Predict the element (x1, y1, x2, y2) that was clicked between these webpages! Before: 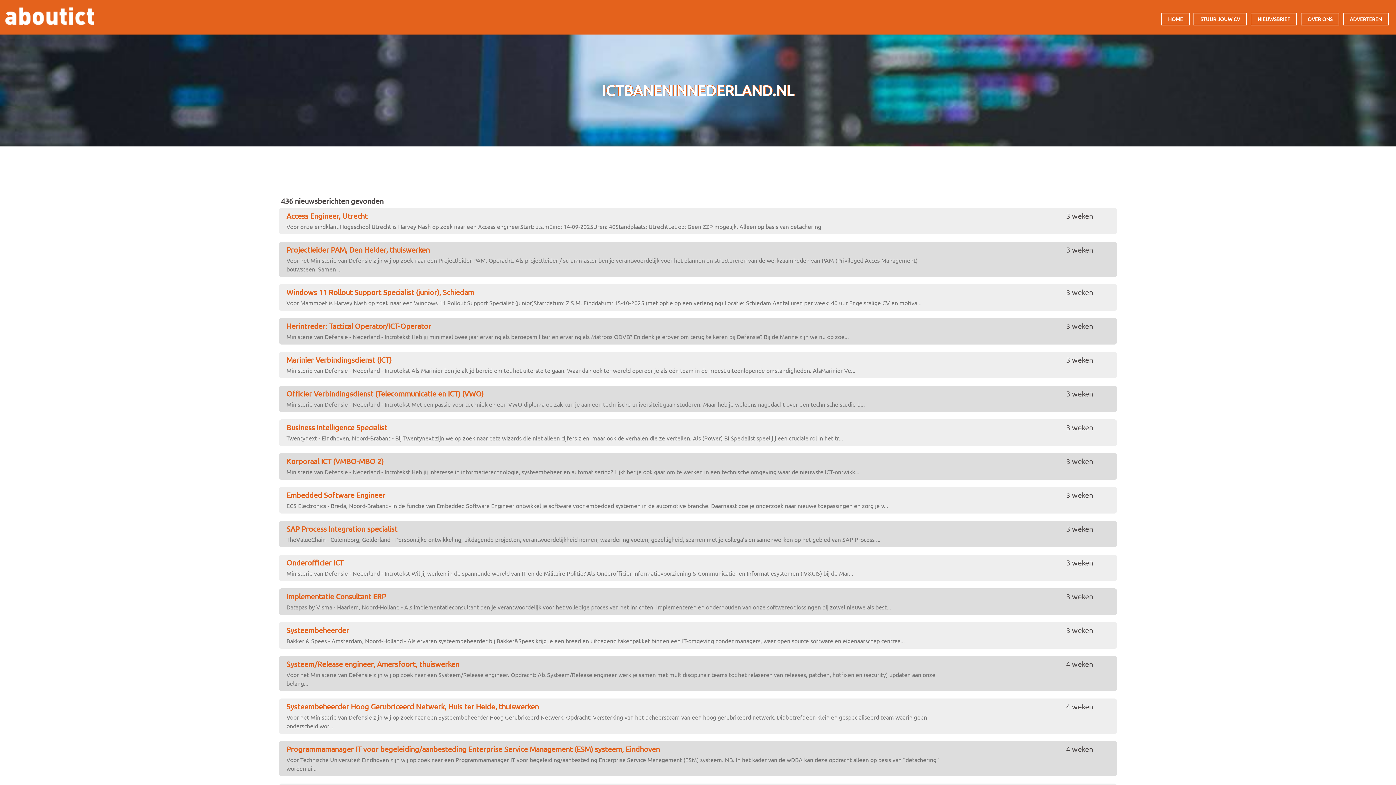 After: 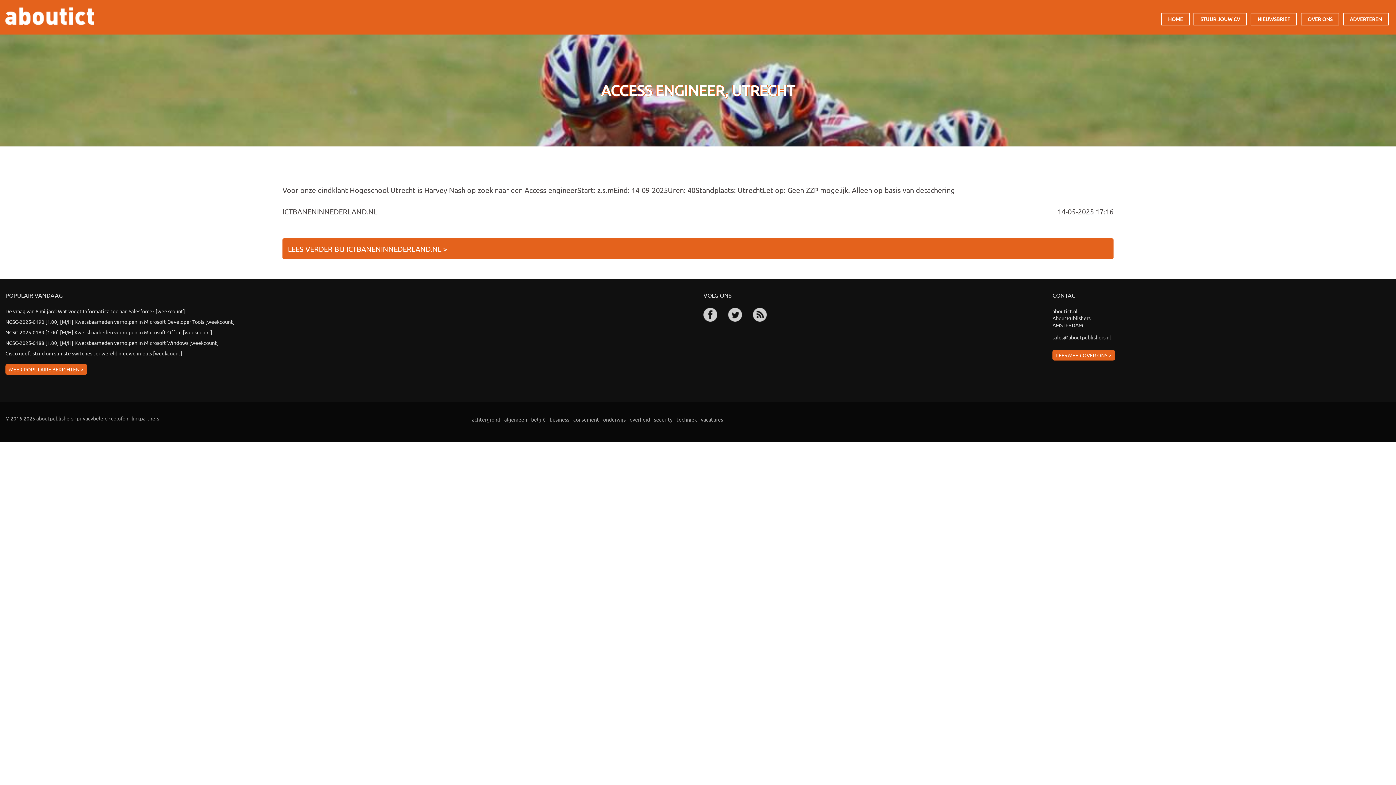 Action: label: Access Engineer, Utrecht bbox: (286, 211, 813, 220)